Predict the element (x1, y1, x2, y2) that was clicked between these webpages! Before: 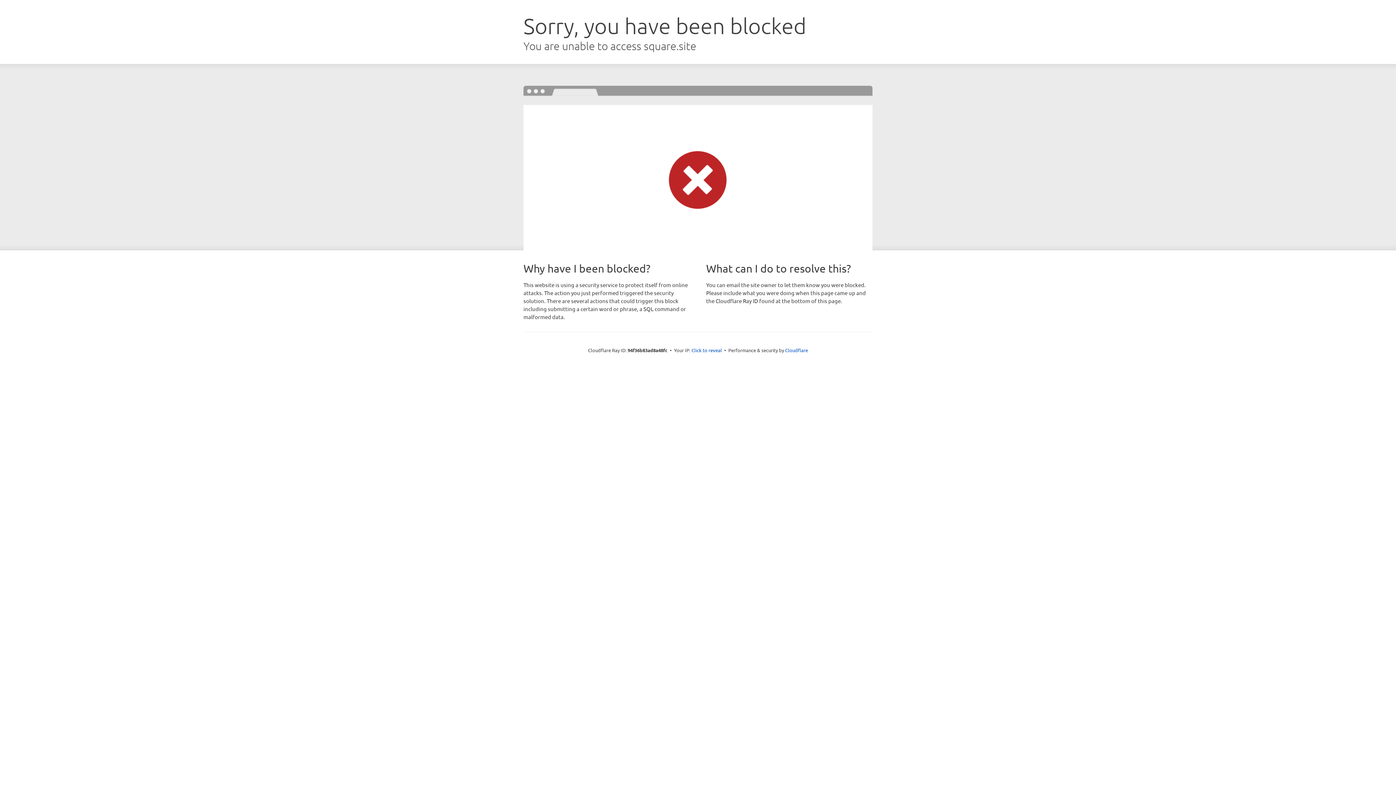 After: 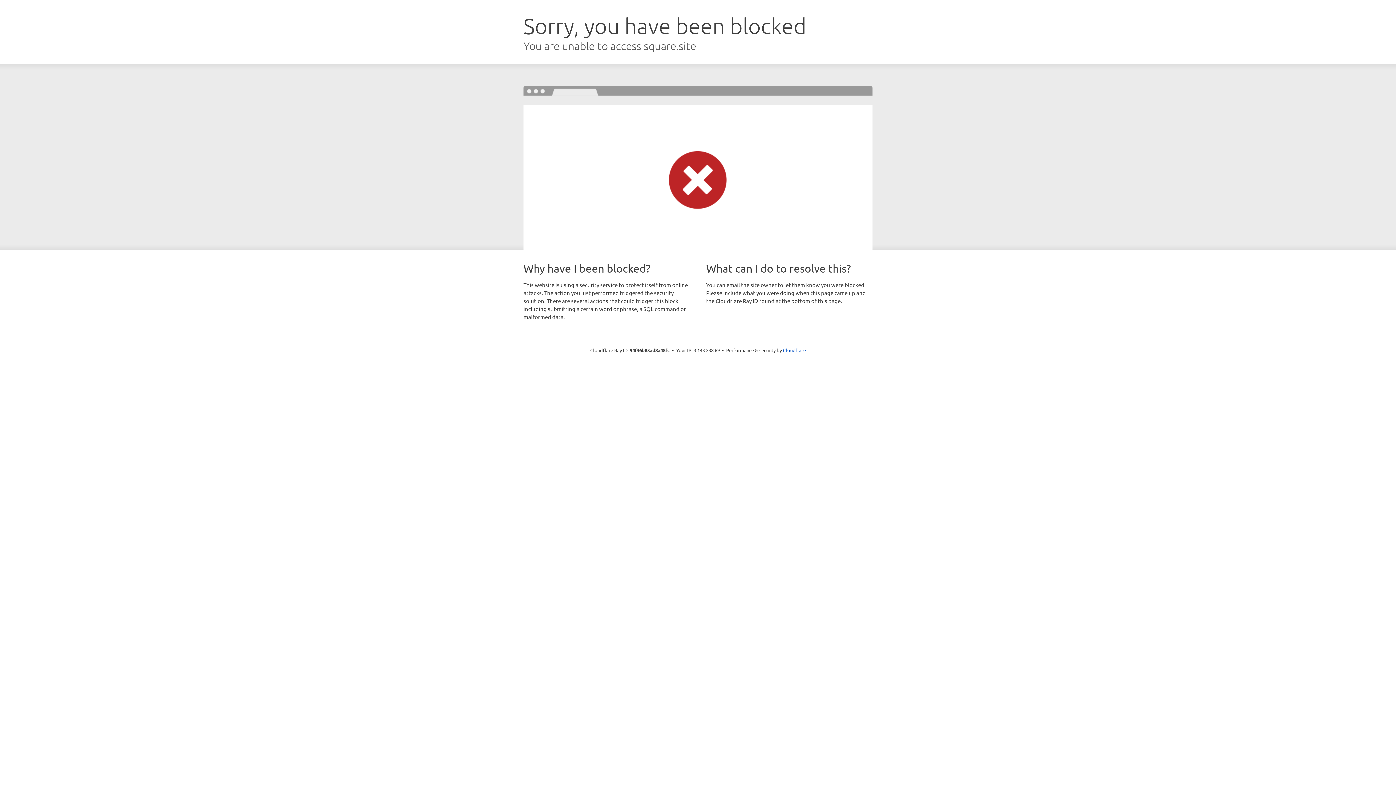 Action: label: Click to reveal bbox: (691, 346, 722, 353)